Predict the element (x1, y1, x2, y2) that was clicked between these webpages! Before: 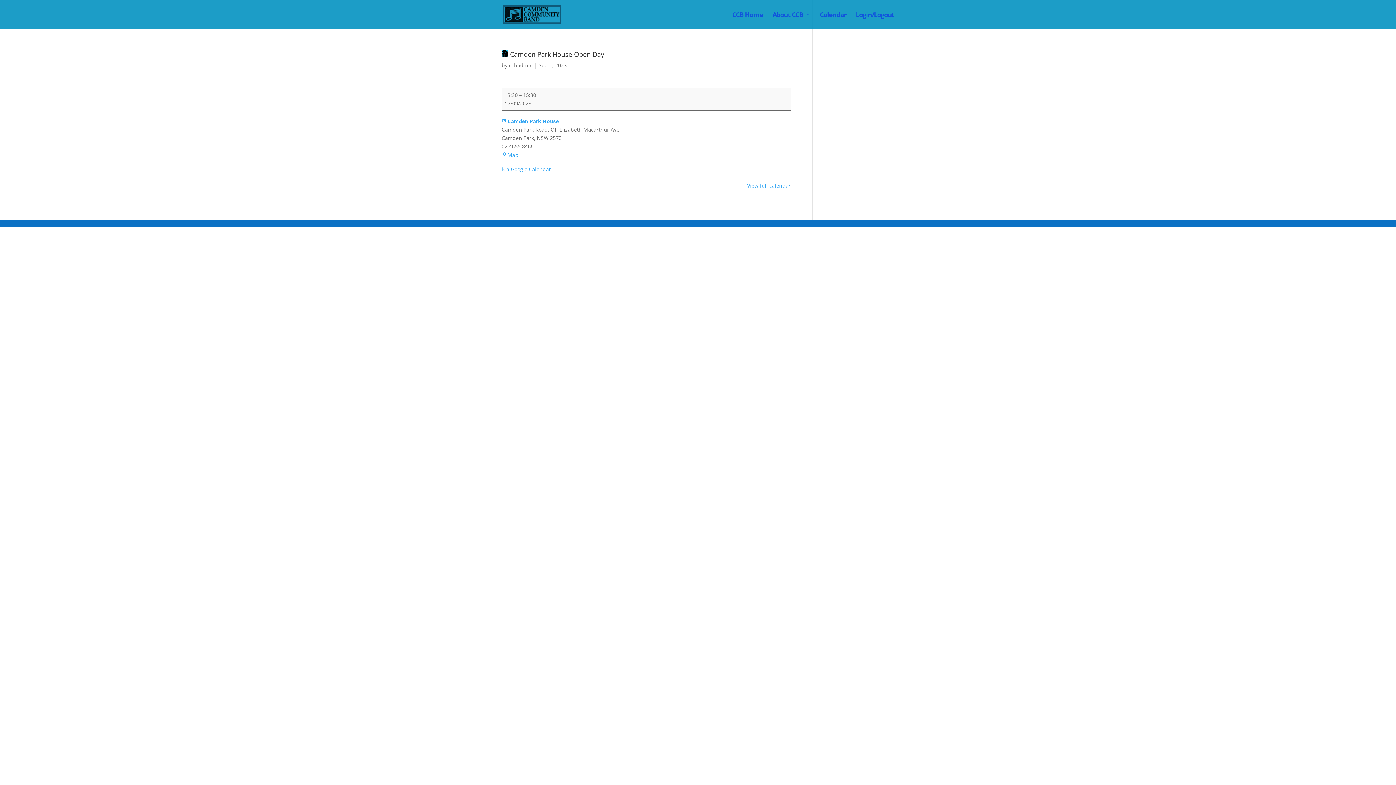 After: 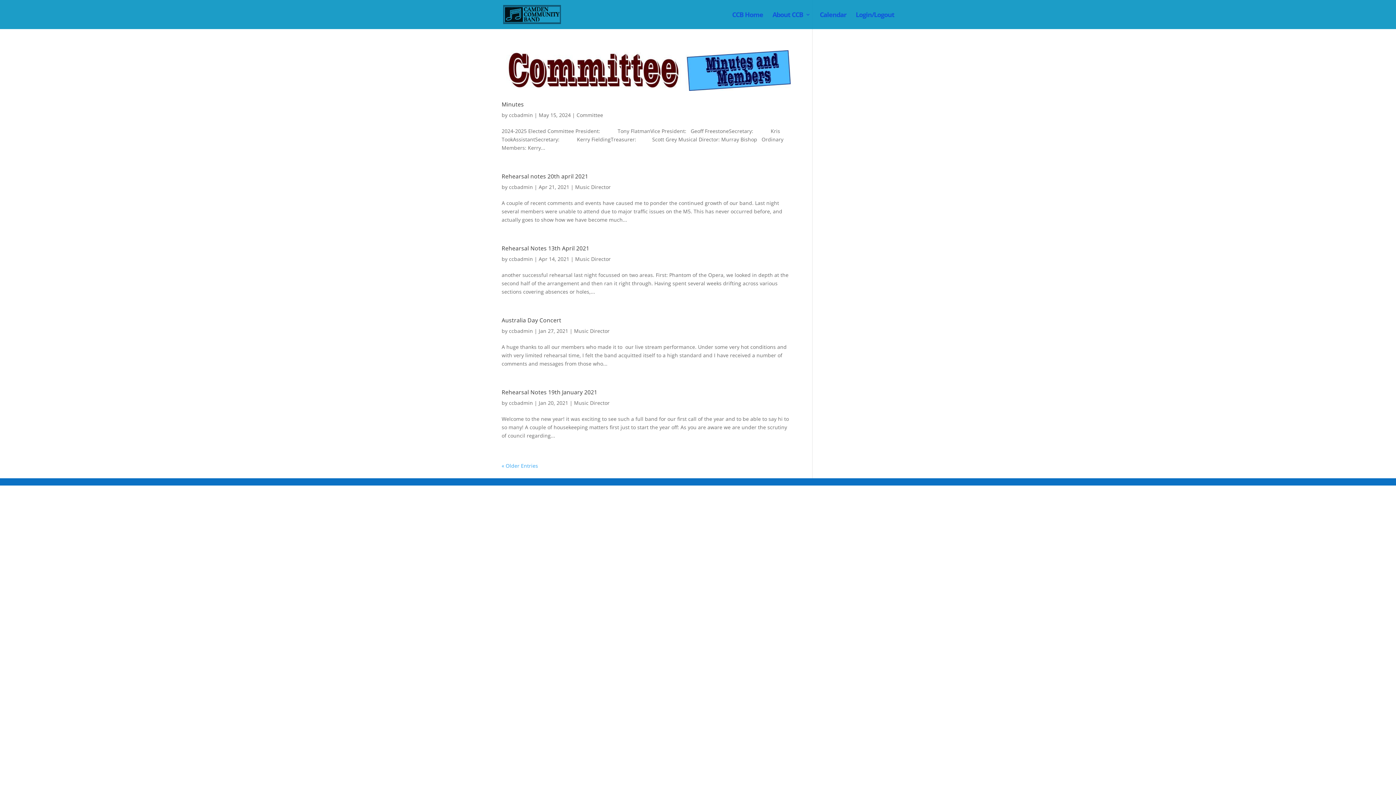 Action: label: ccbadmin bbox: (509, 61, 533, 68)